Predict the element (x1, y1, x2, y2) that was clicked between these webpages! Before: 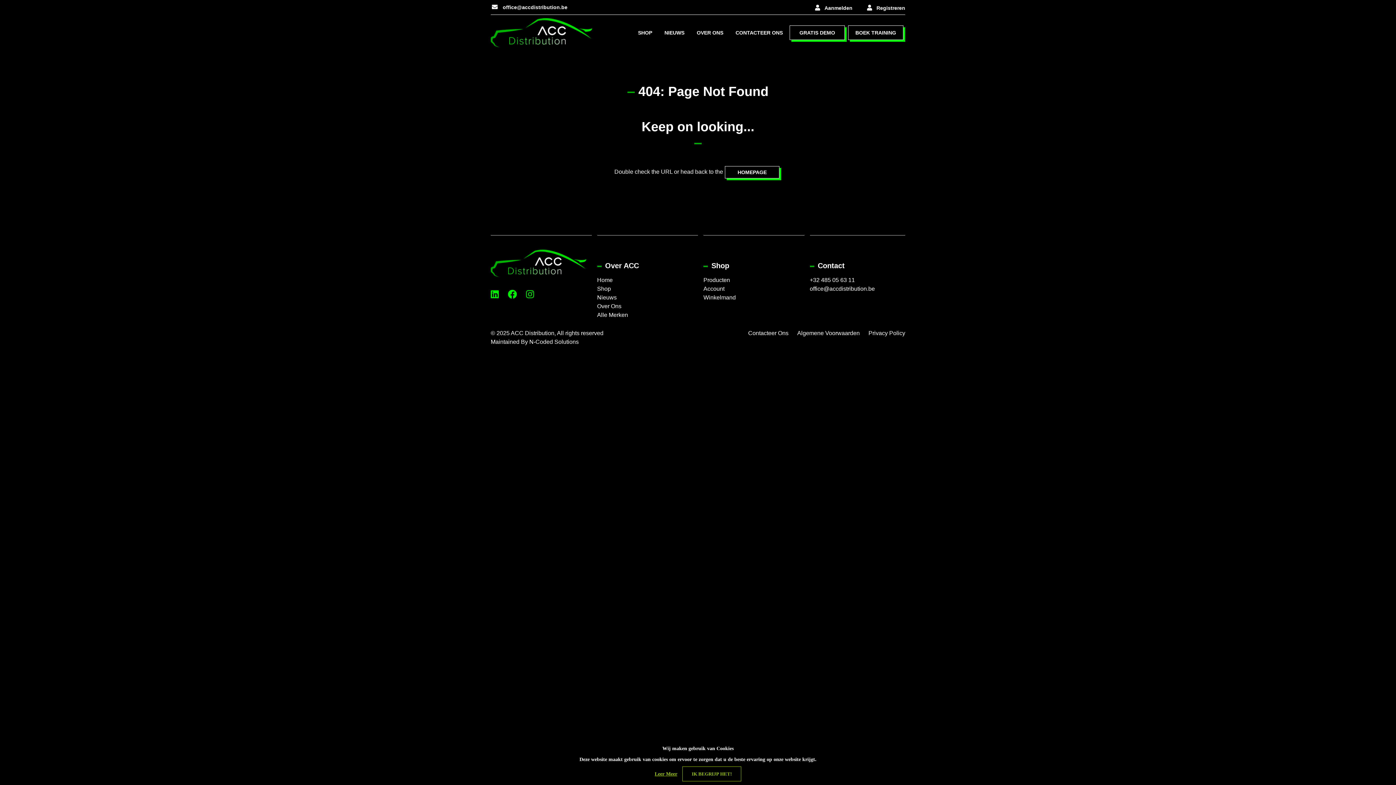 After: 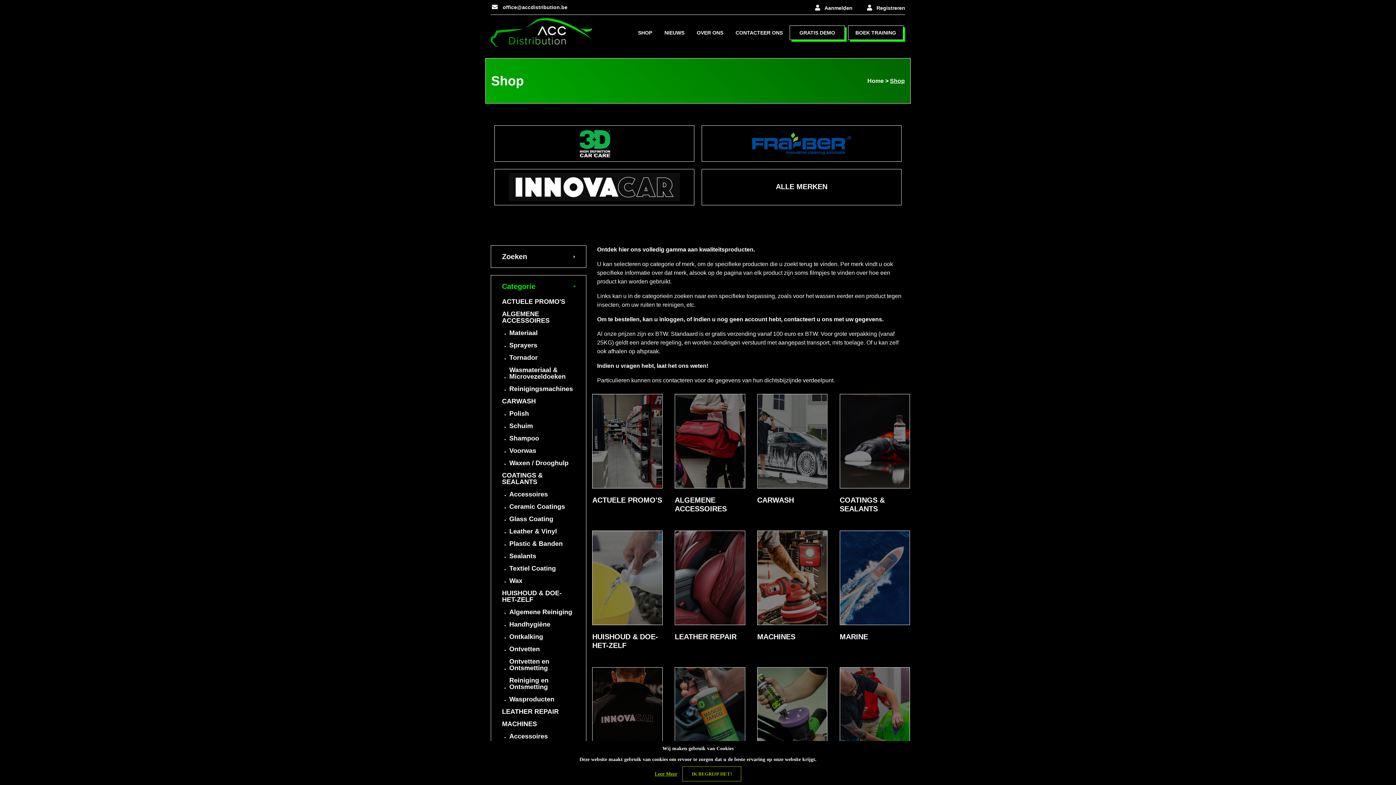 Action: bbox: (597, 285, 611, 292) label: Shop